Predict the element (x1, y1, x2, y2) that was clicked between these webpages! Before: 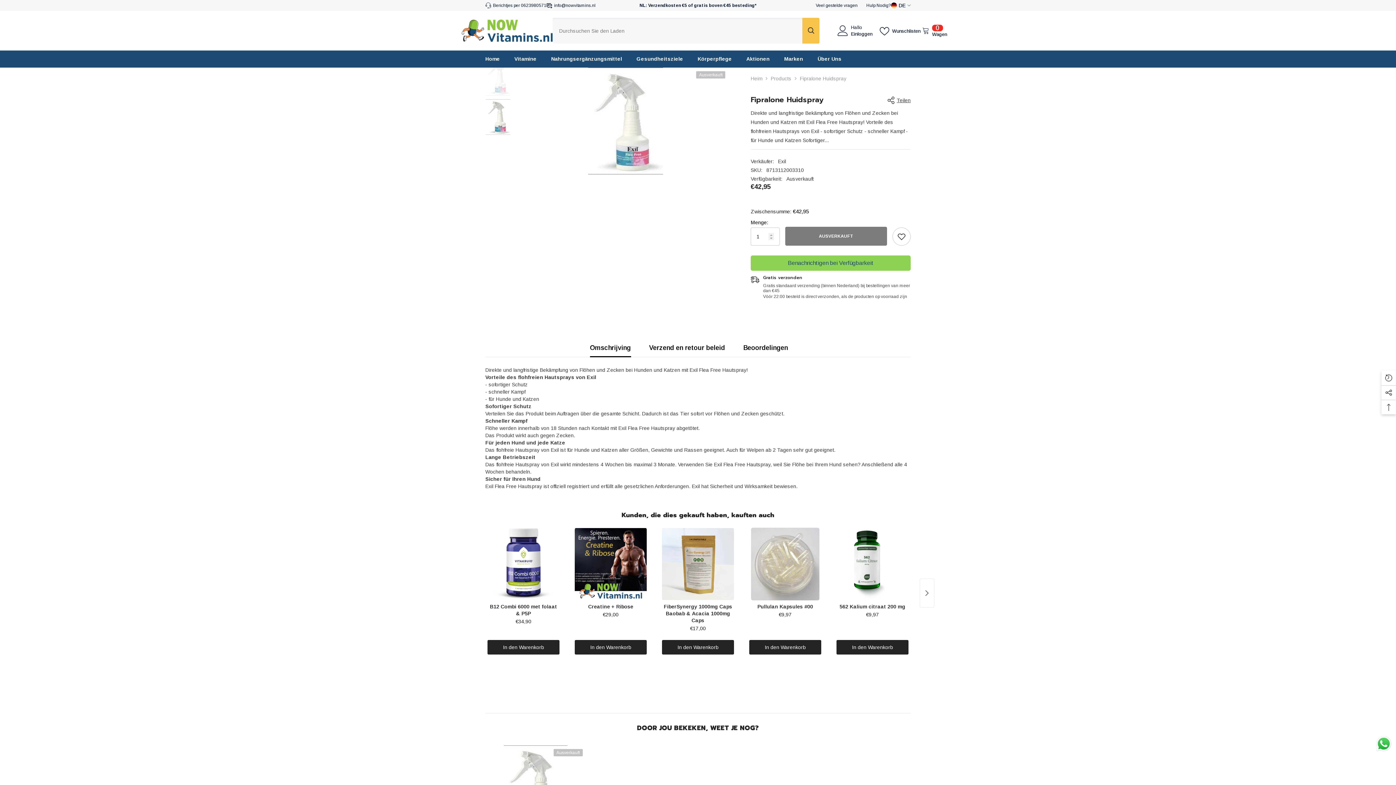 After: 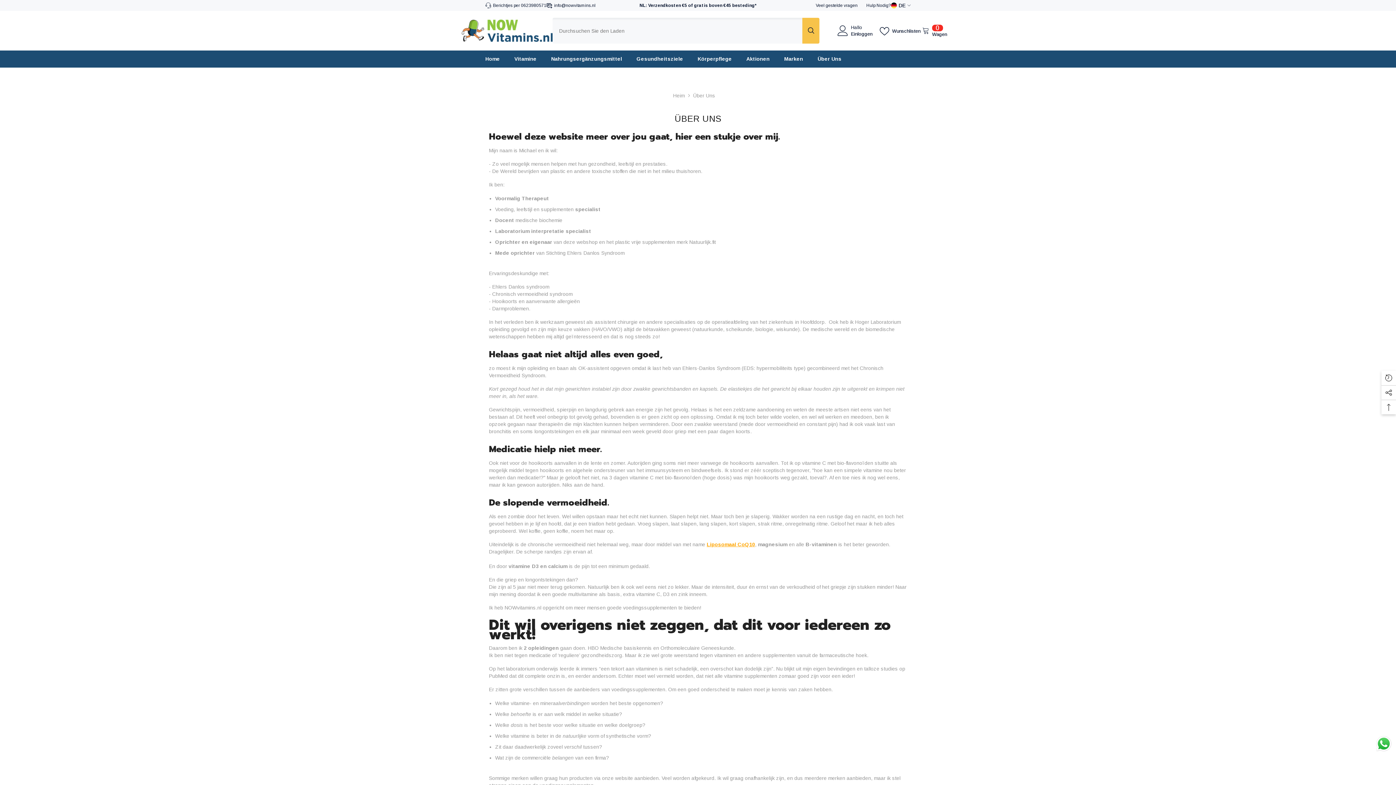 Action: bbox: (810, 54, 849, 67) label: Über Uns